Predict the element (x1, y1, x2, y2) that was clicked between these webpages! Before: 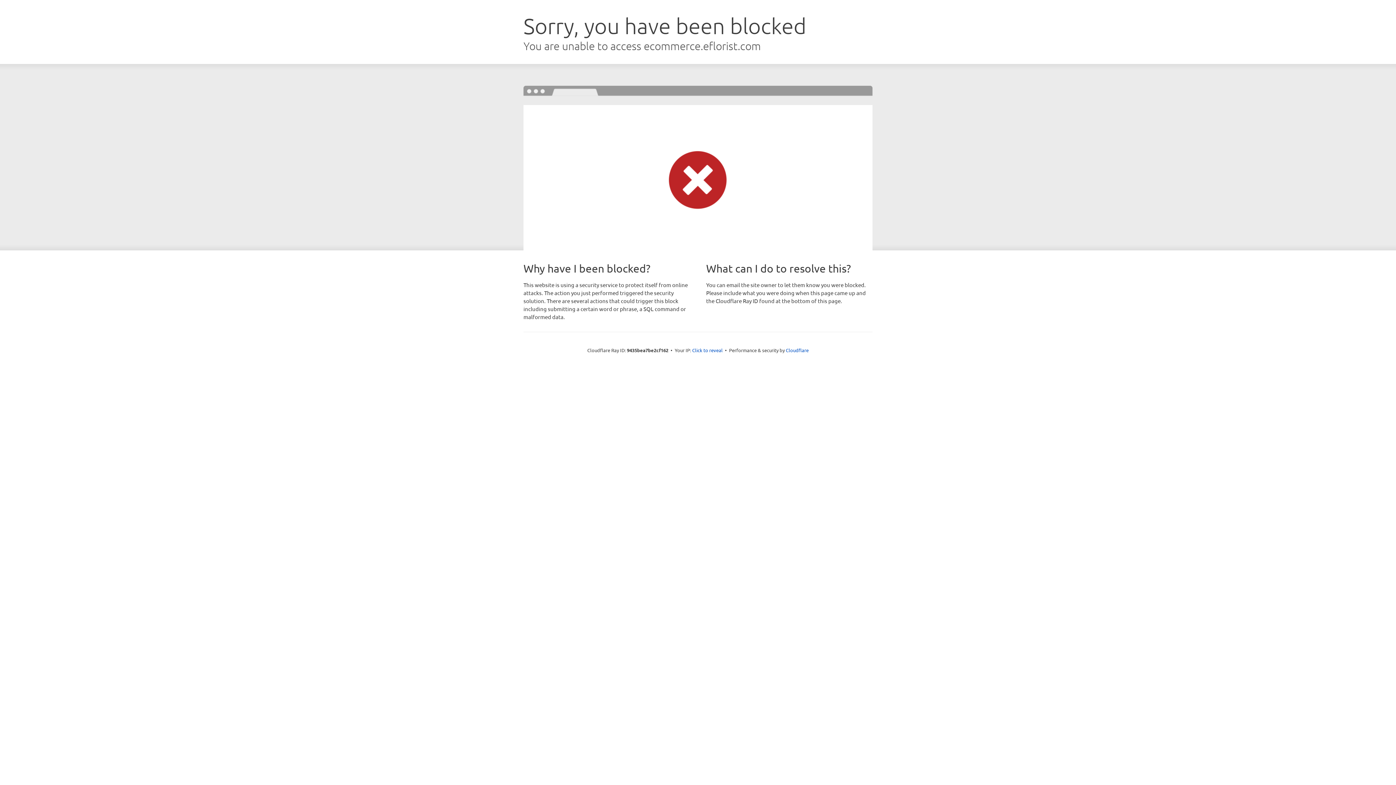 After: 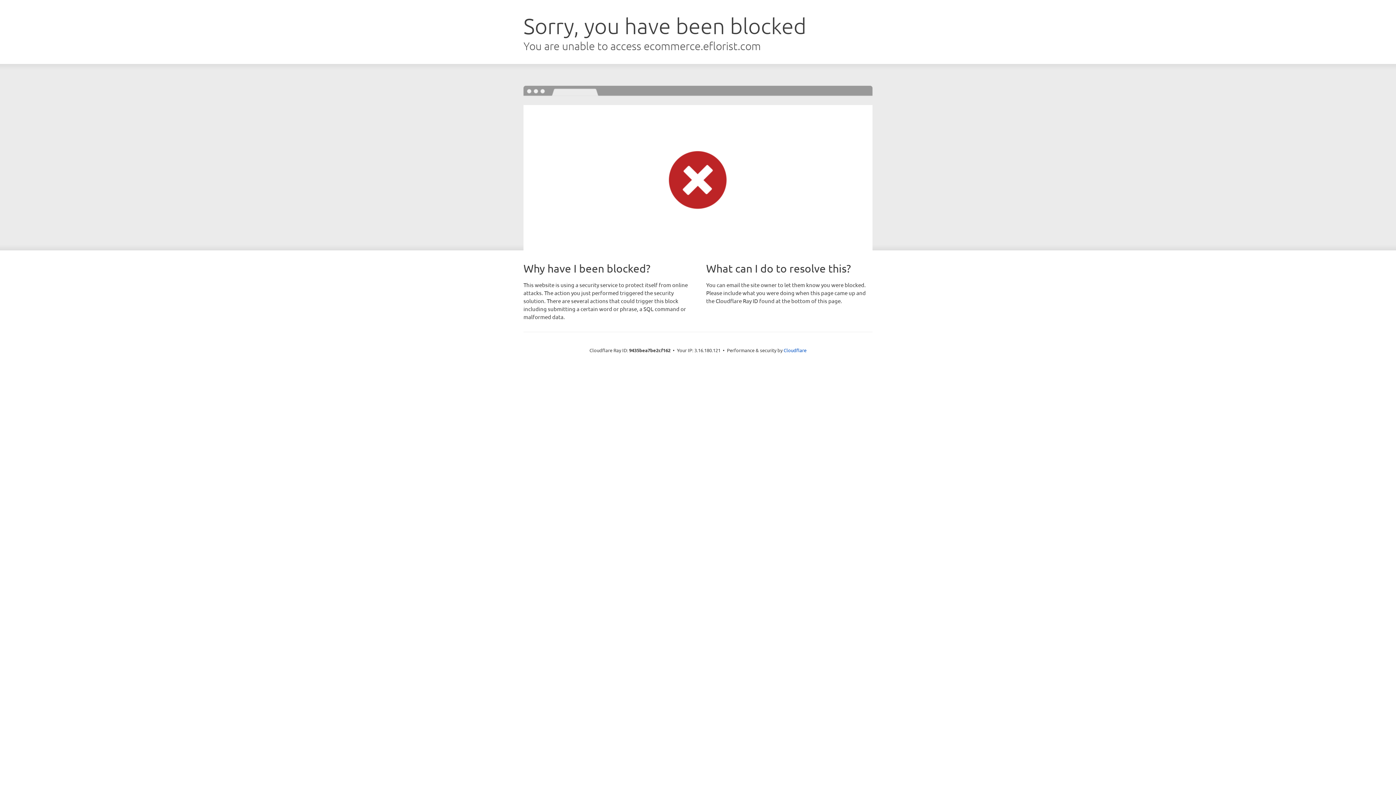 Action: label: Click to reveal bbox: (692, 346, 722, 353)